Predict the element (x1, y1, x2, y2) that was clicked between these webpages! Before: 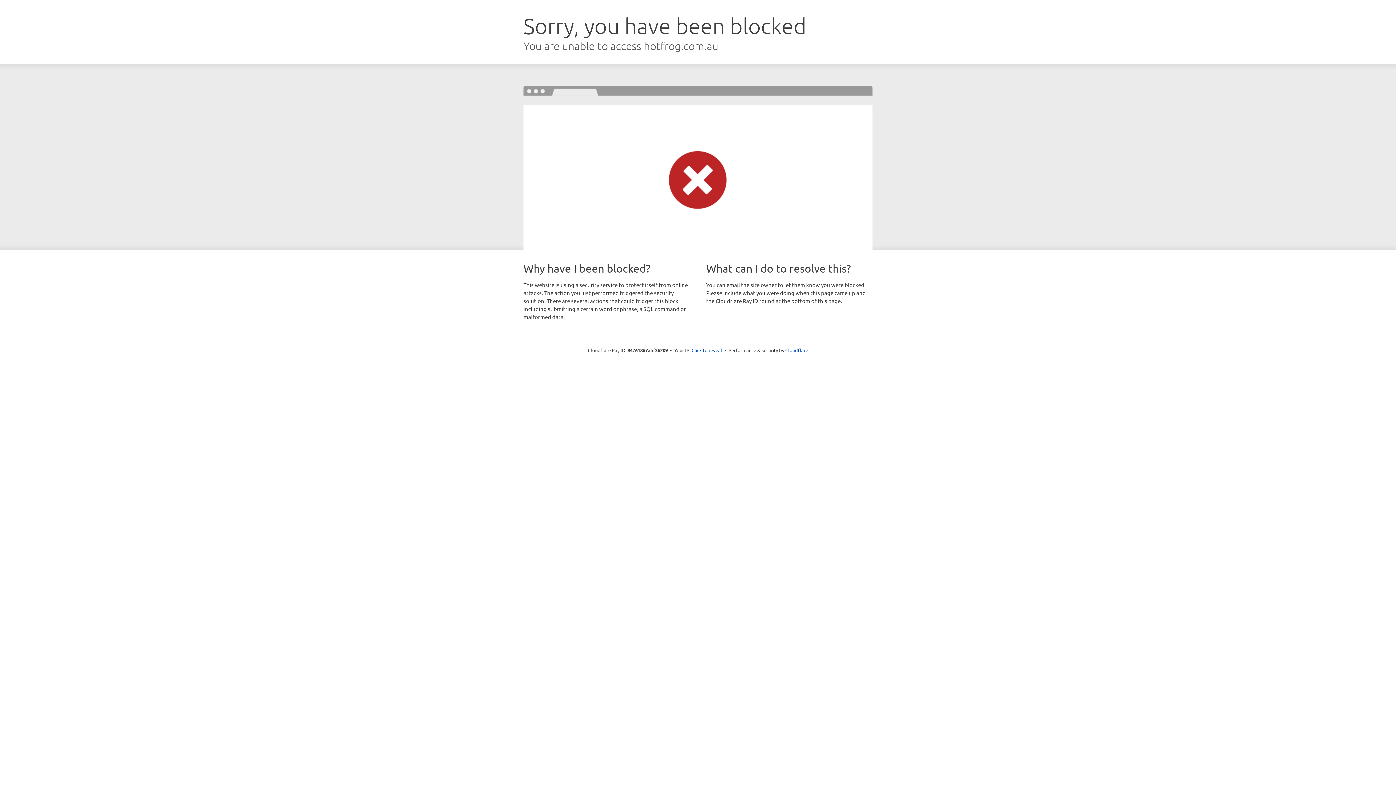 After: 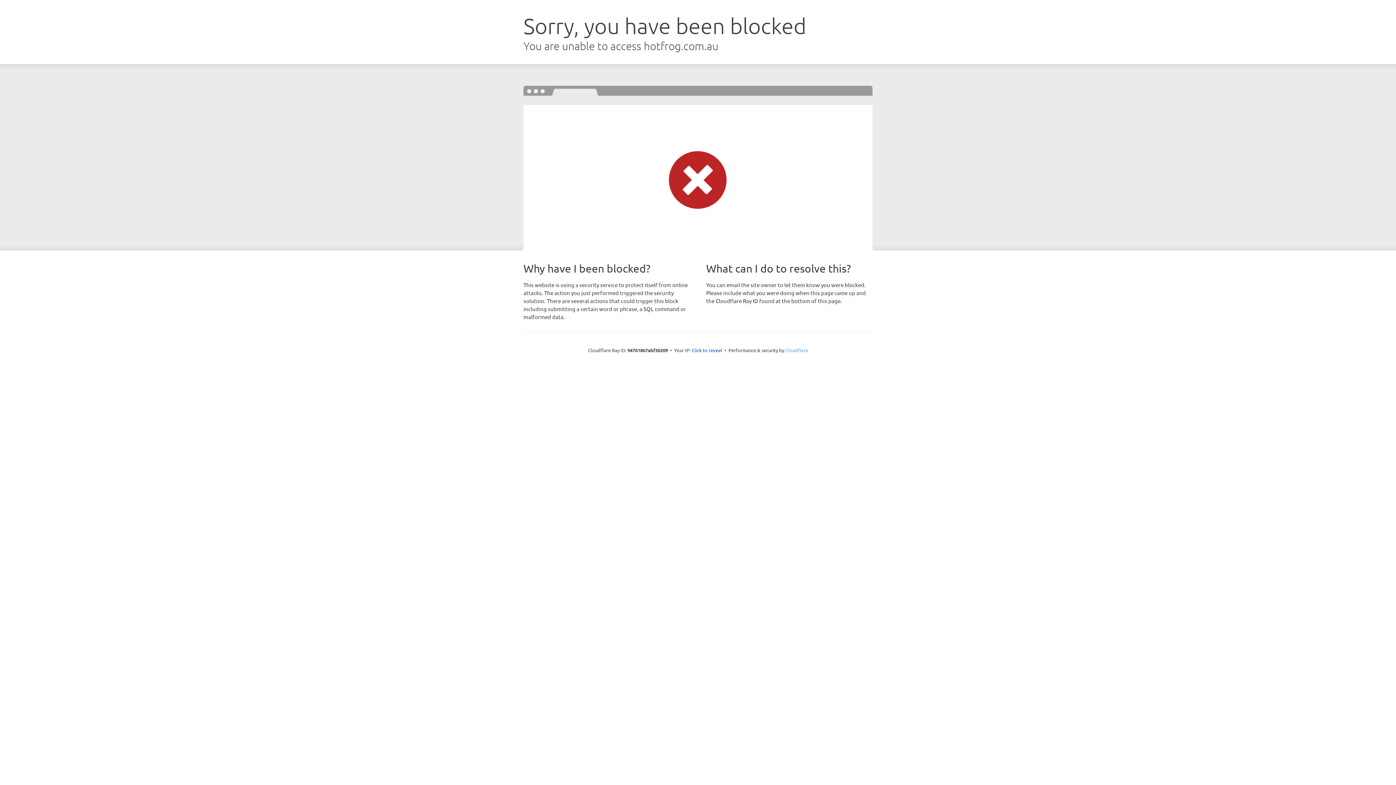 Action: bbox: (785, 347, 808, 353) label: Cloudflare